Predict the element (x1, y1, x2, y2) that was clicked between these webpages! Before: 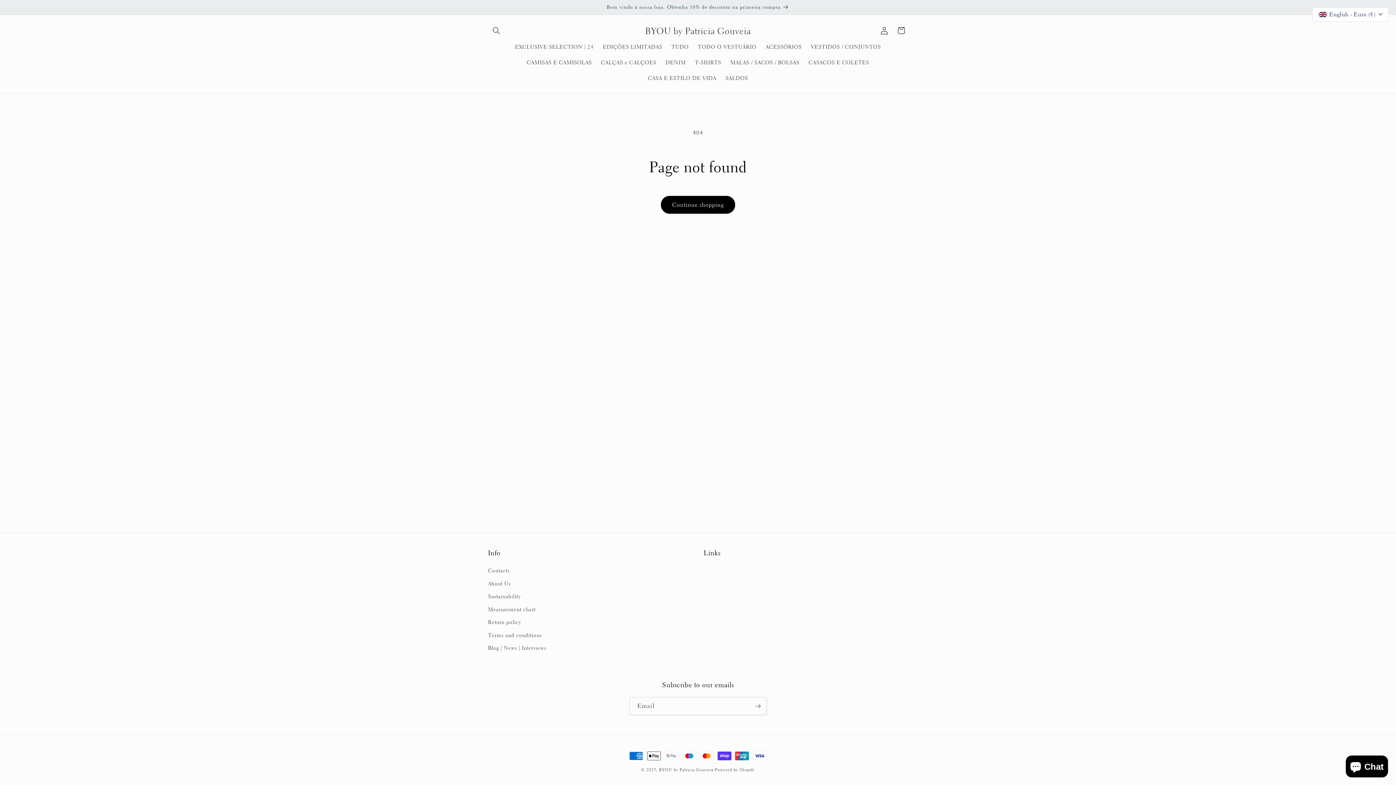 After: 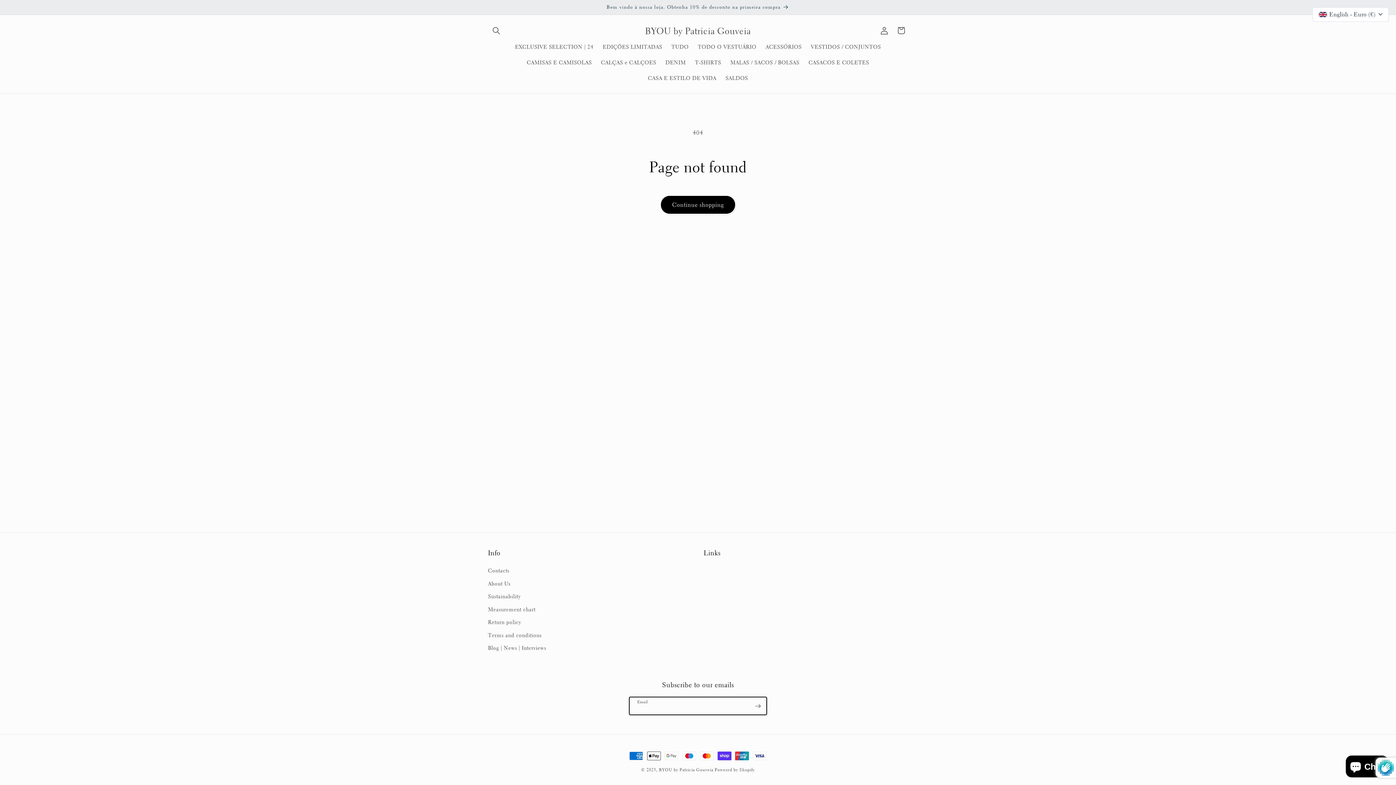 Action: bbox: (749, 697, 766, 715) label: Subscribe